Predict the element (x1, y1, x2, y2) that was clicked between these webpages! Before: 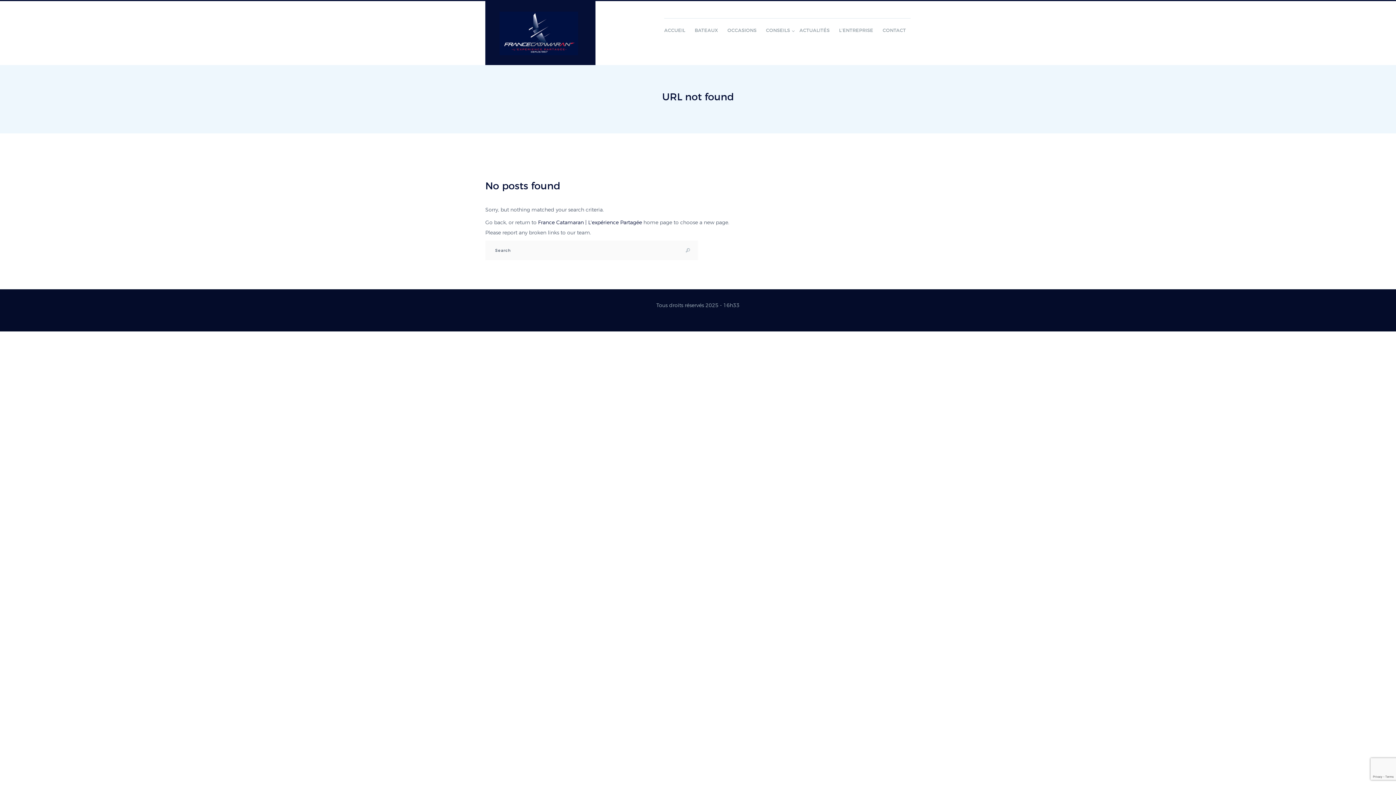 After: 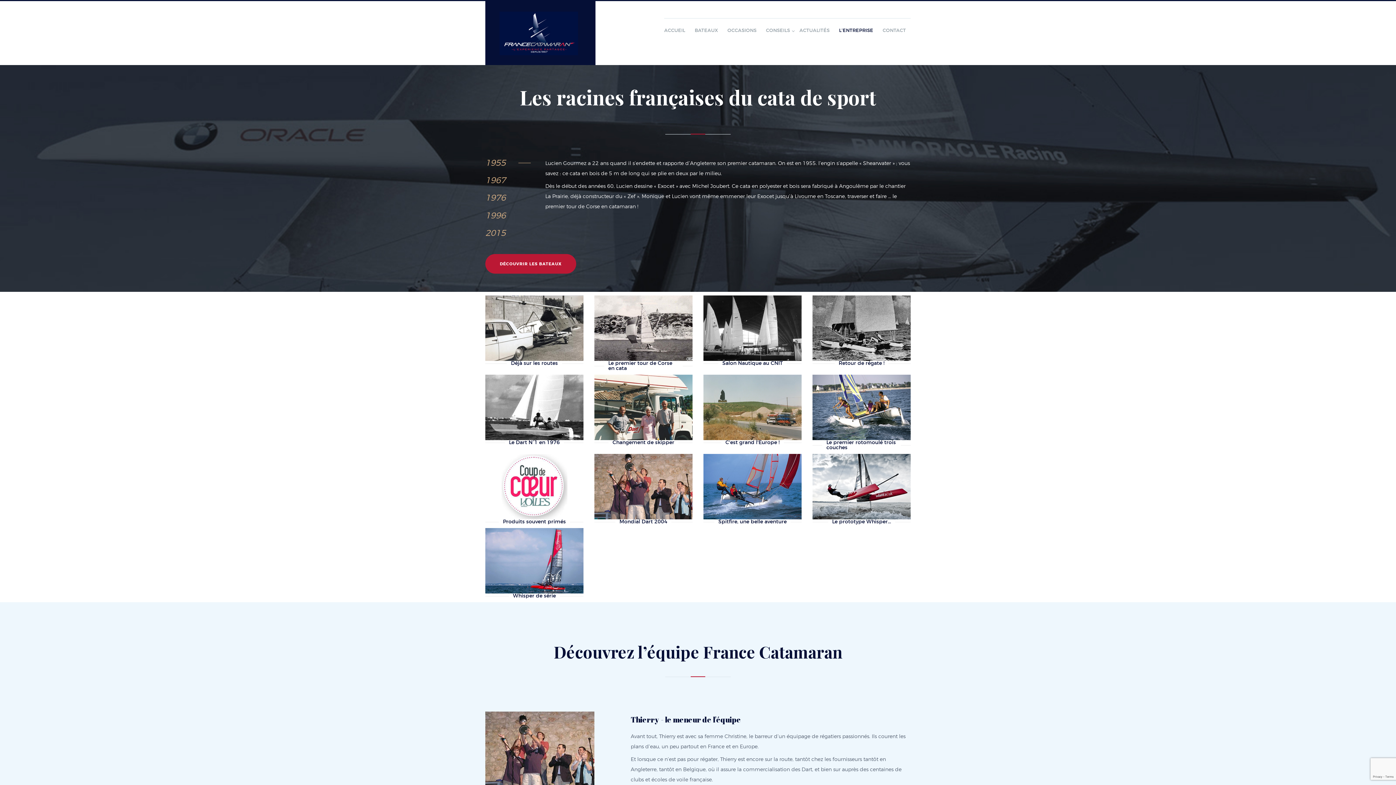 Action: label: L’ENTREPRISE bbox: (834, 18, 878, 45)